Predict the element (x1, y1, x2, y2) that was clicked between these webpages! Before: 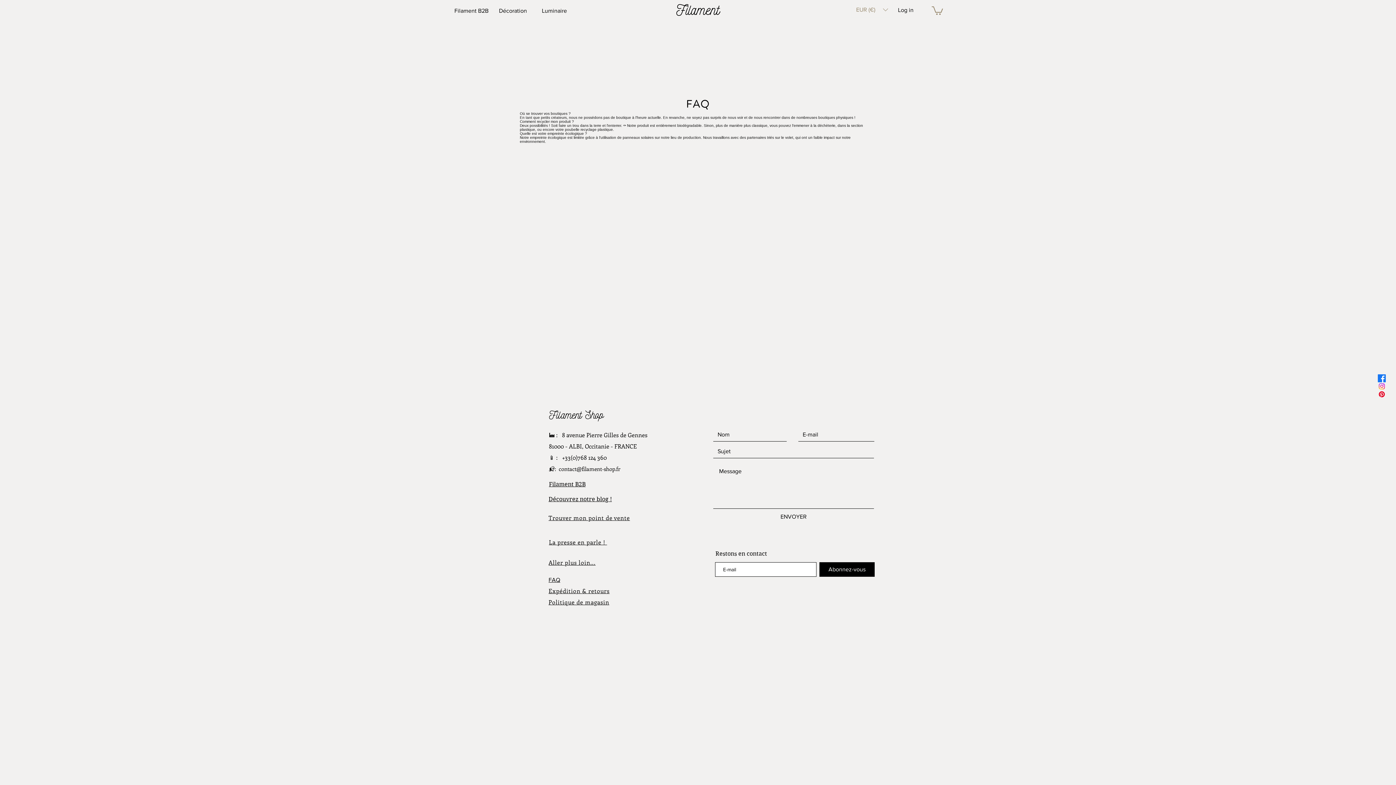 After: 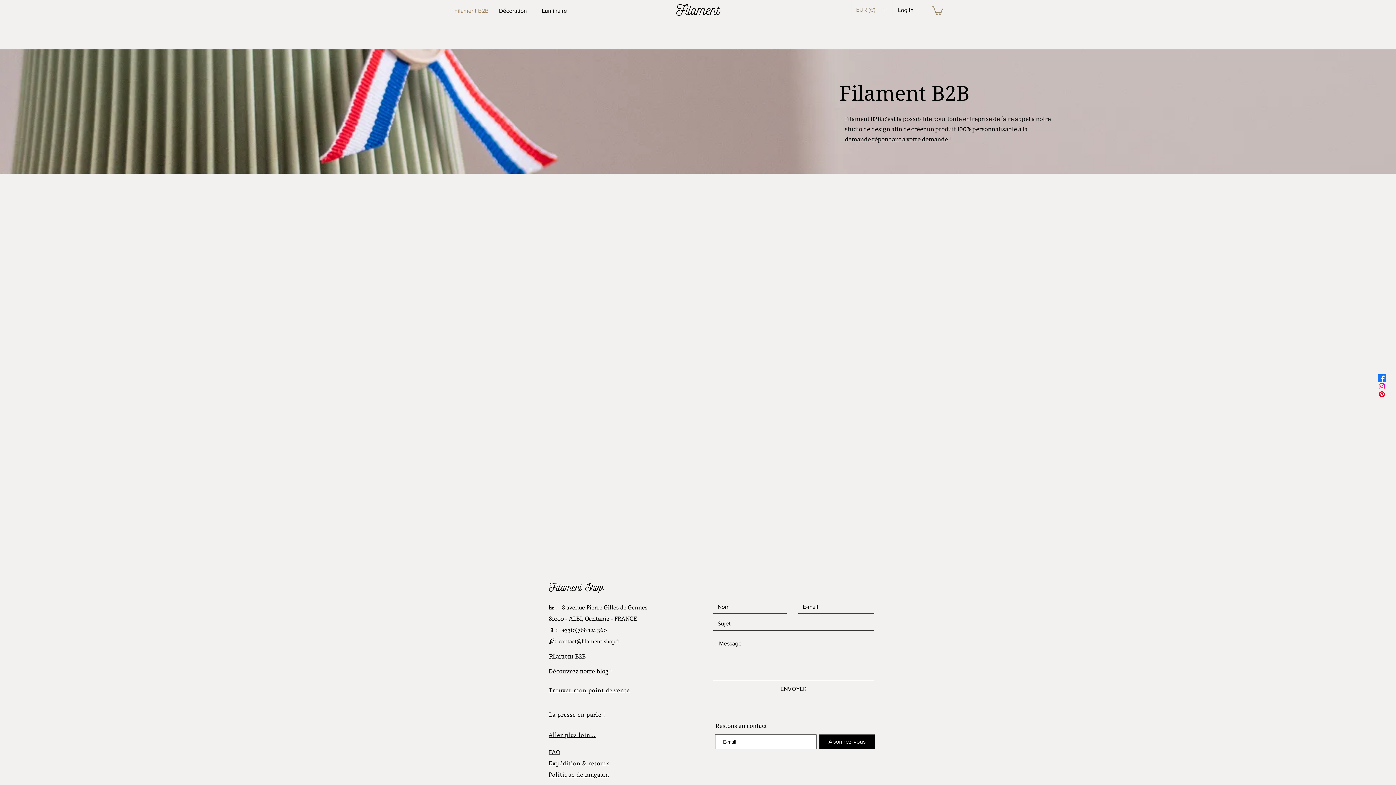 Action: label: Filament B2B bbox: (450, 1, 492, 20)